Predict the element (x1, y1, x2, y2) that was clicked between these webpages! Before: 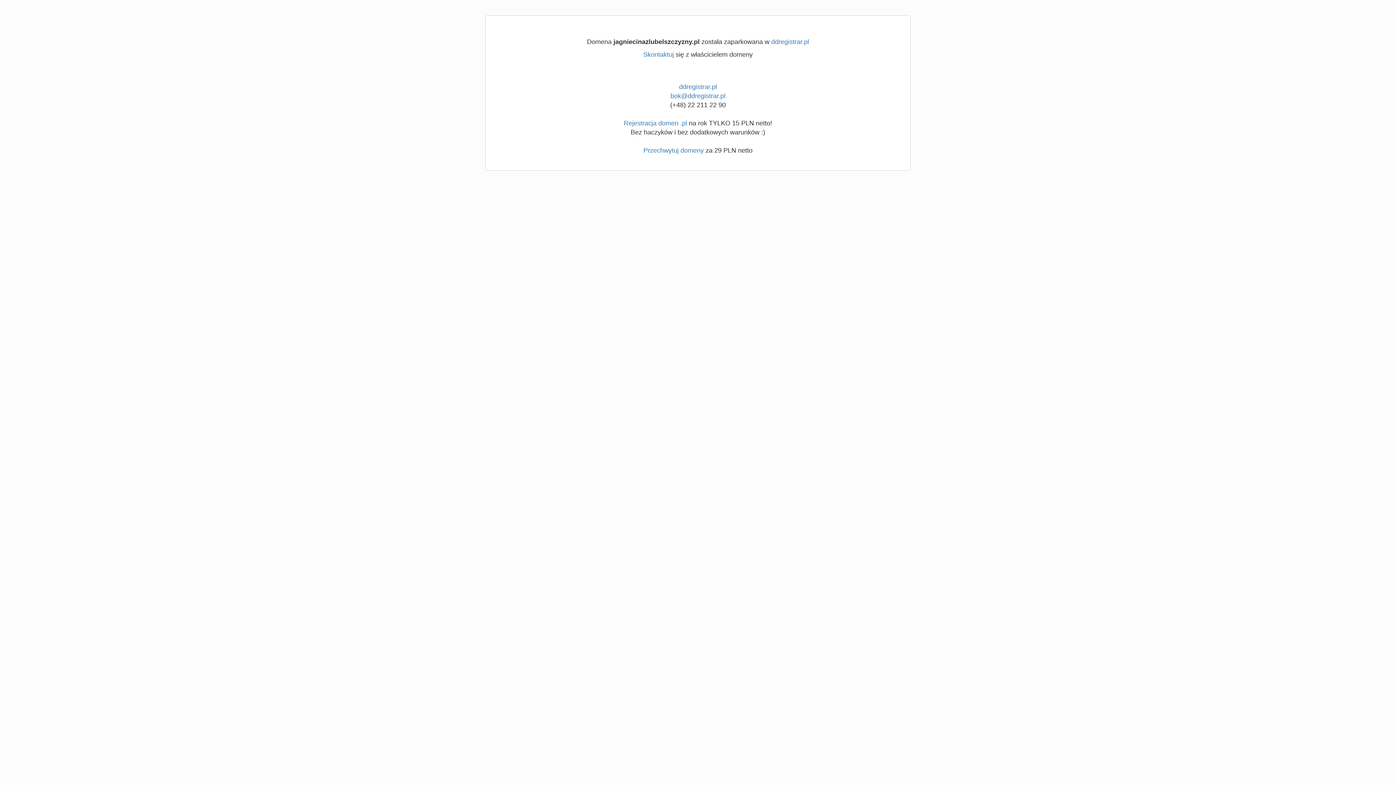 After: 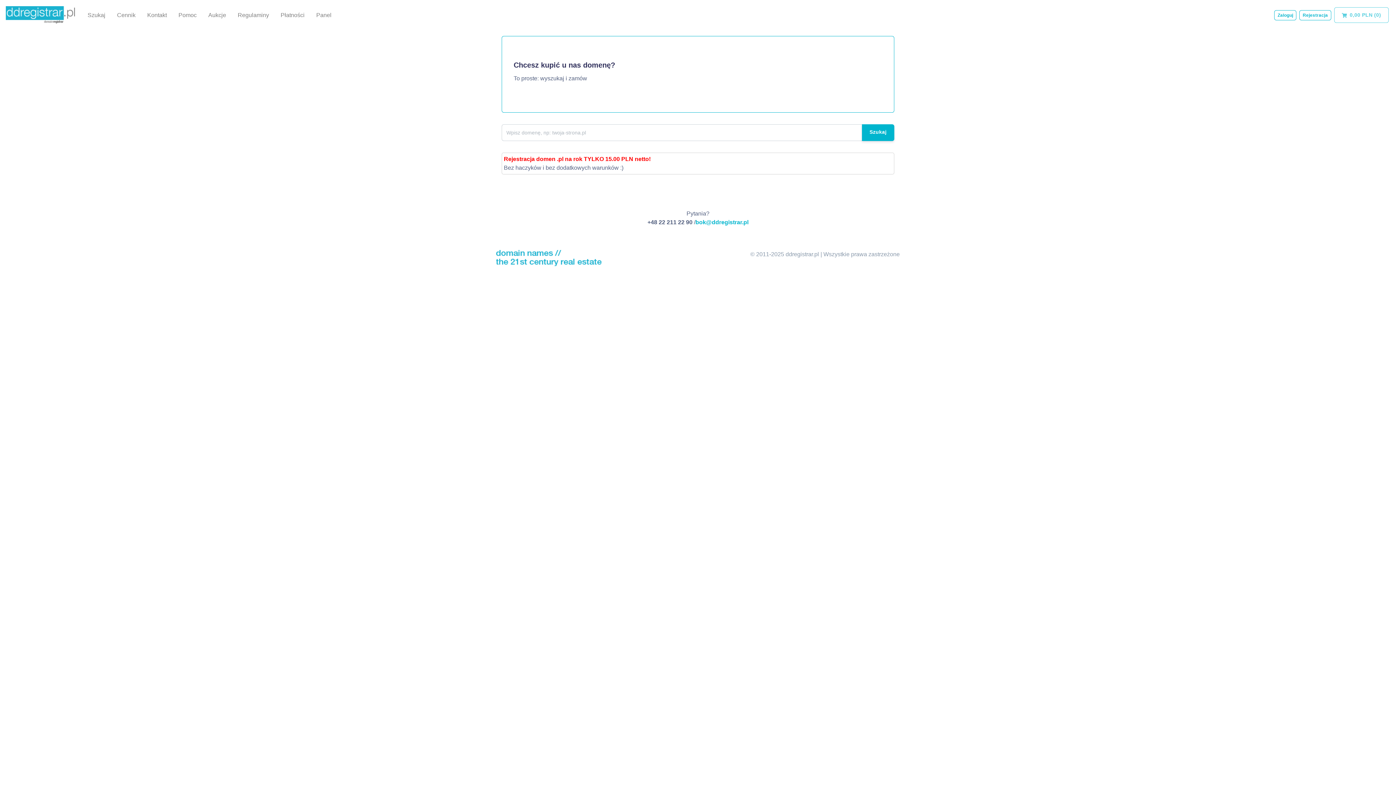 Action: bbox: (624, 119, 687, 126) label: Rejestracja domen .pl